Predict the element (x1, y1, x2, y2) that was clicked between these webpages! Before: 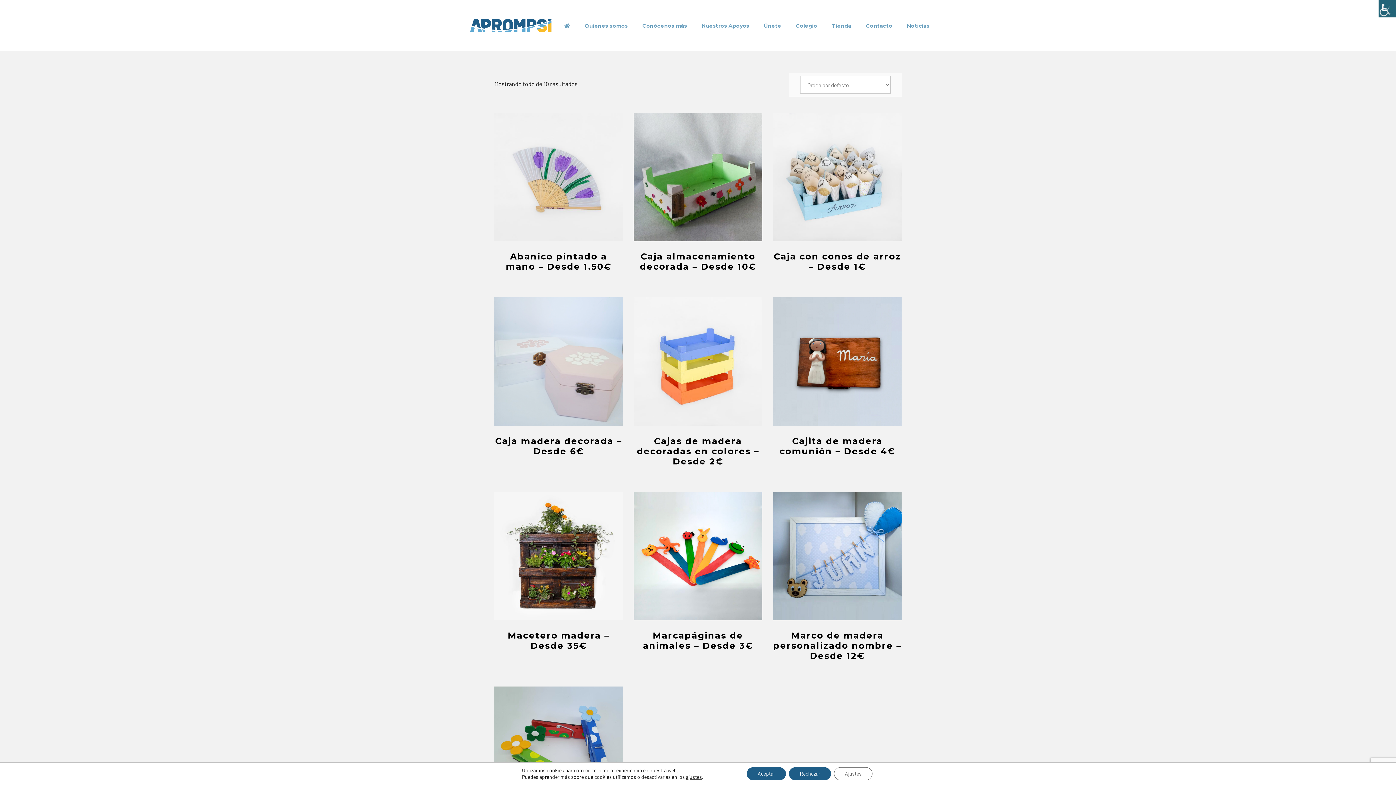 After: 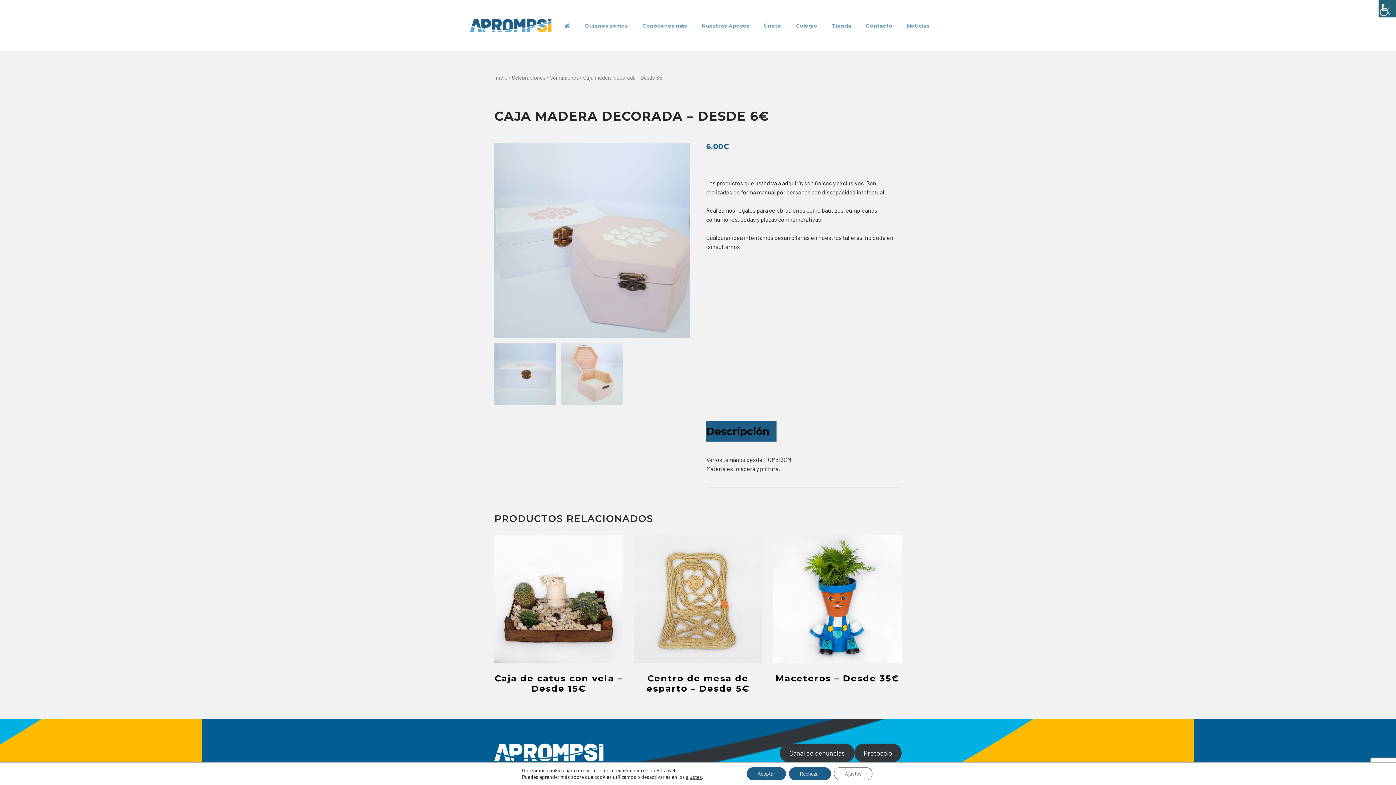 Action: bbox: (494, 436, 623, 456) label: Caja madera decorada – Desde 6€